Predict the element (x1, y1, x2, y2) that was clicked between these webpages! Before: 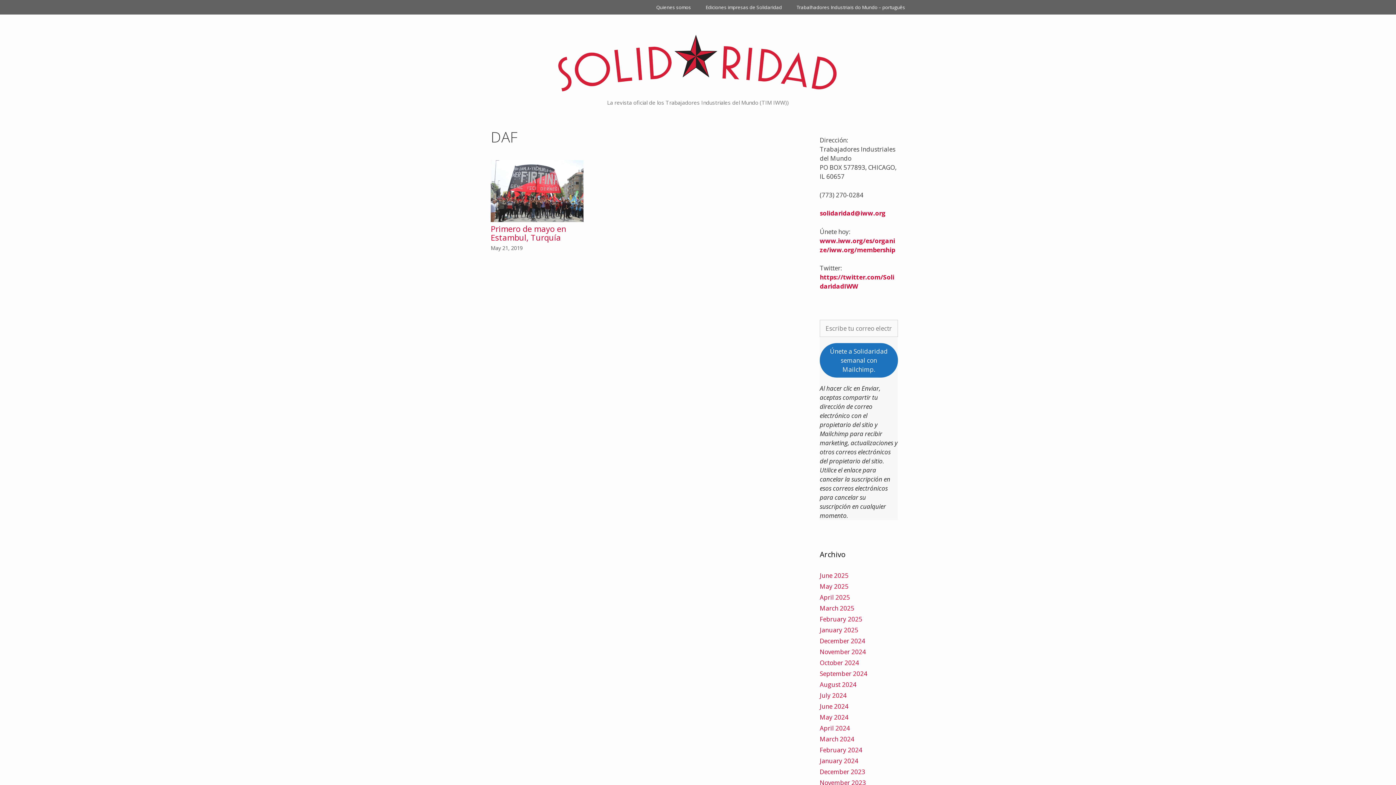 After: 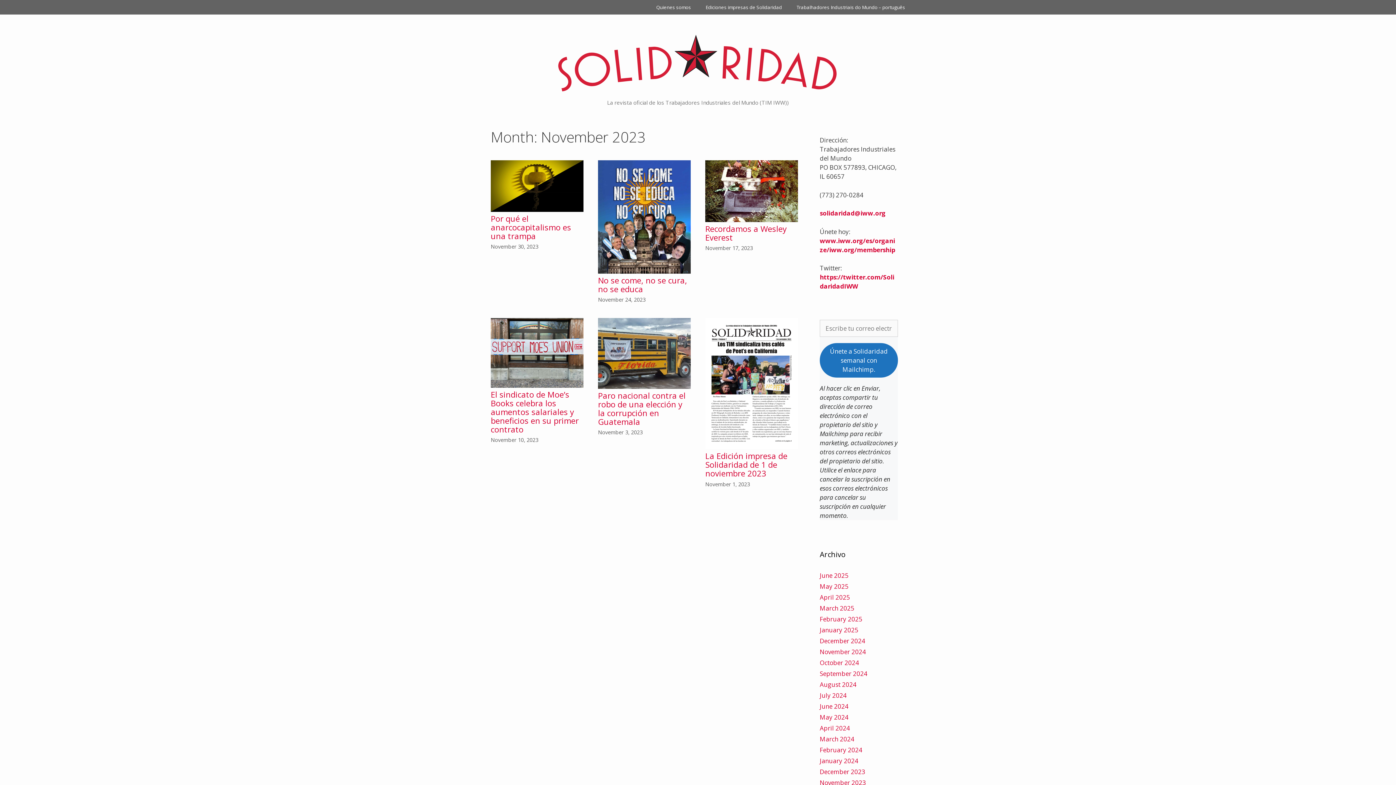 Action: bbox: (820, 778, 866, 787) label: November 2023